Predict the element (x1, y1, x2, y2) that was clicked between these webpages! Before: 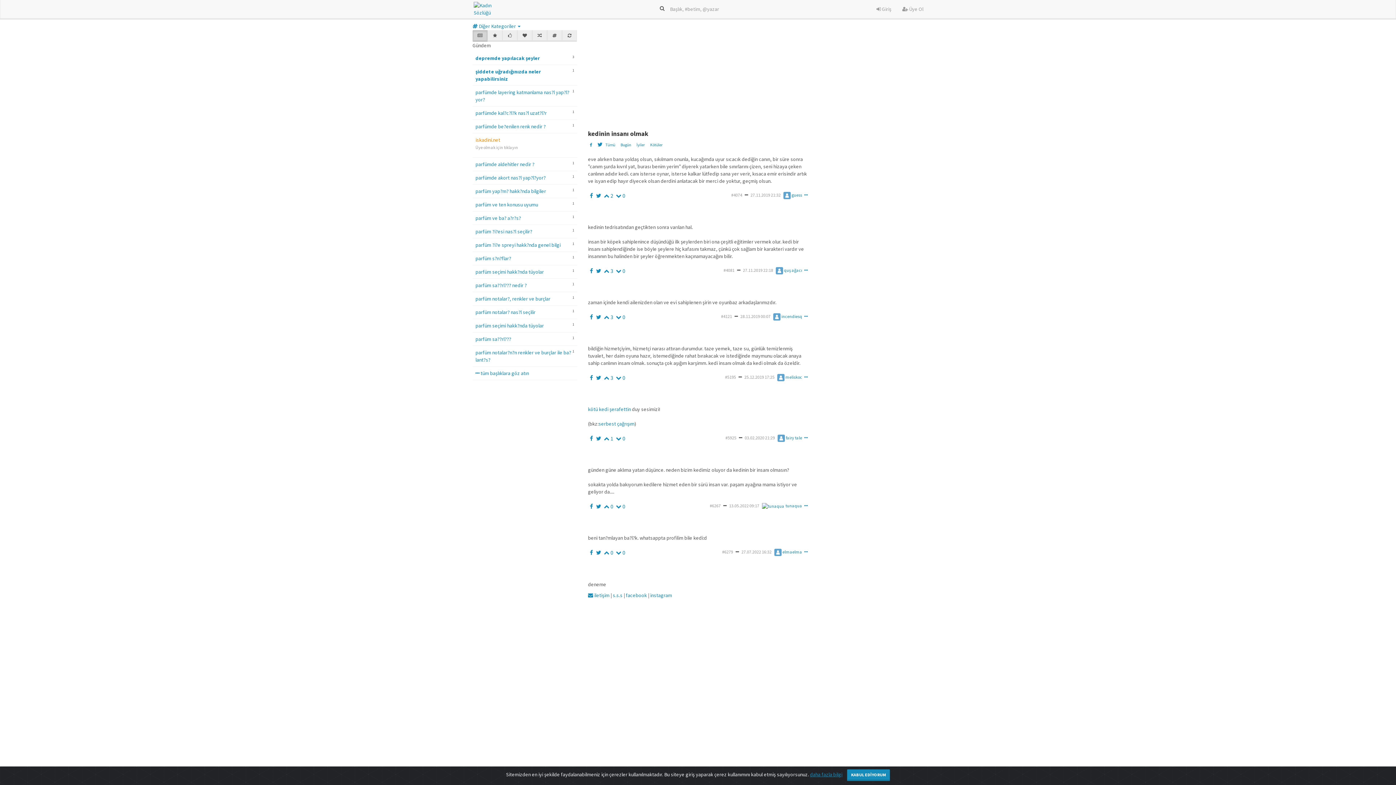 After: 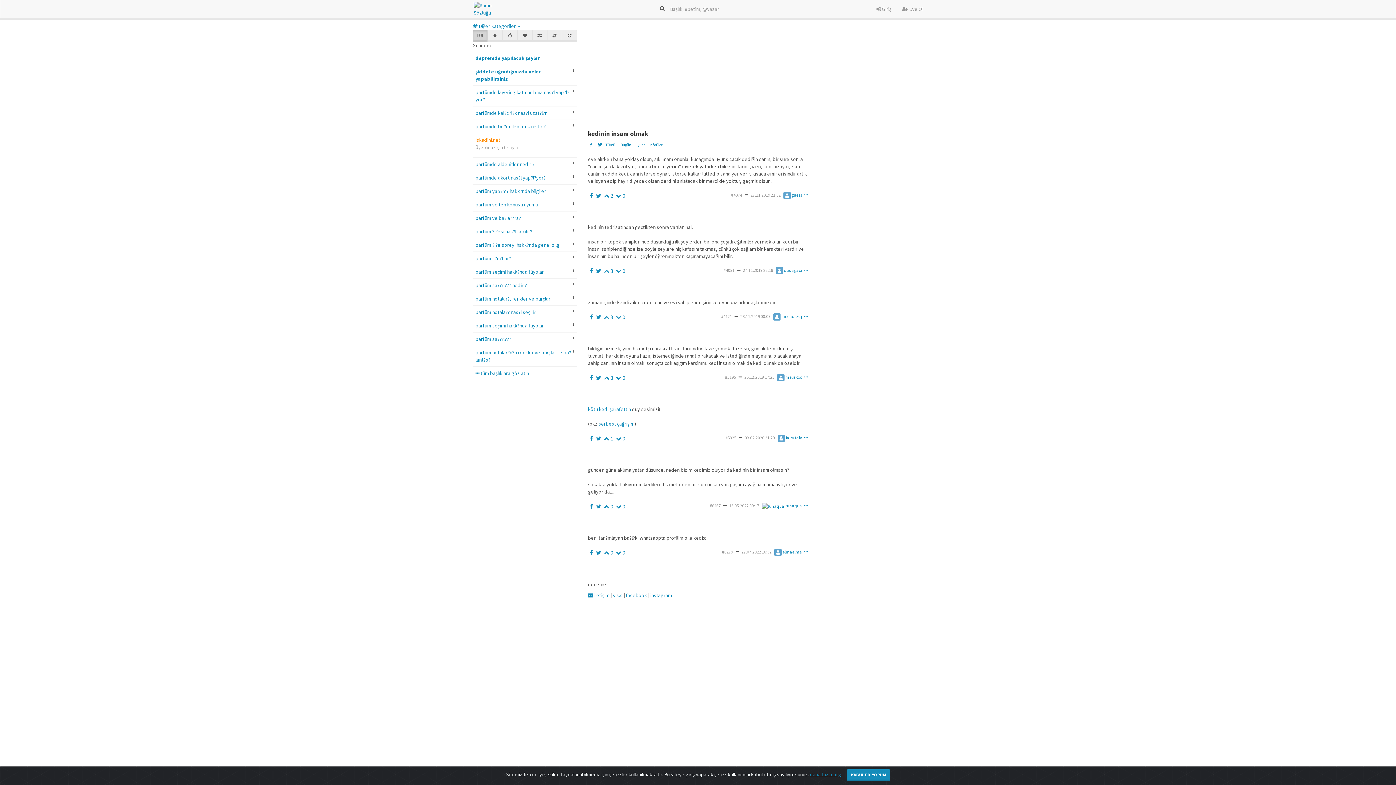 Action: bbox: (596, 267, 601, 274)